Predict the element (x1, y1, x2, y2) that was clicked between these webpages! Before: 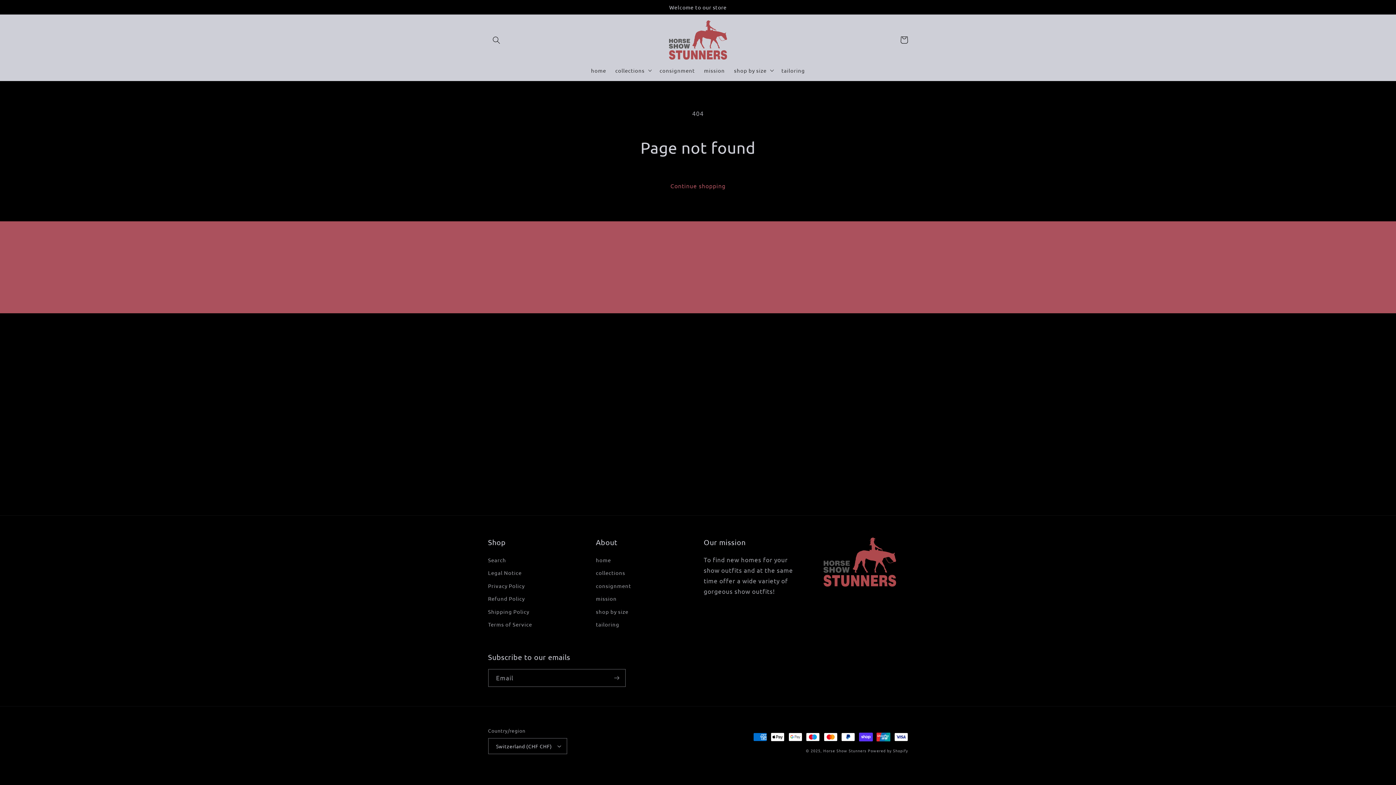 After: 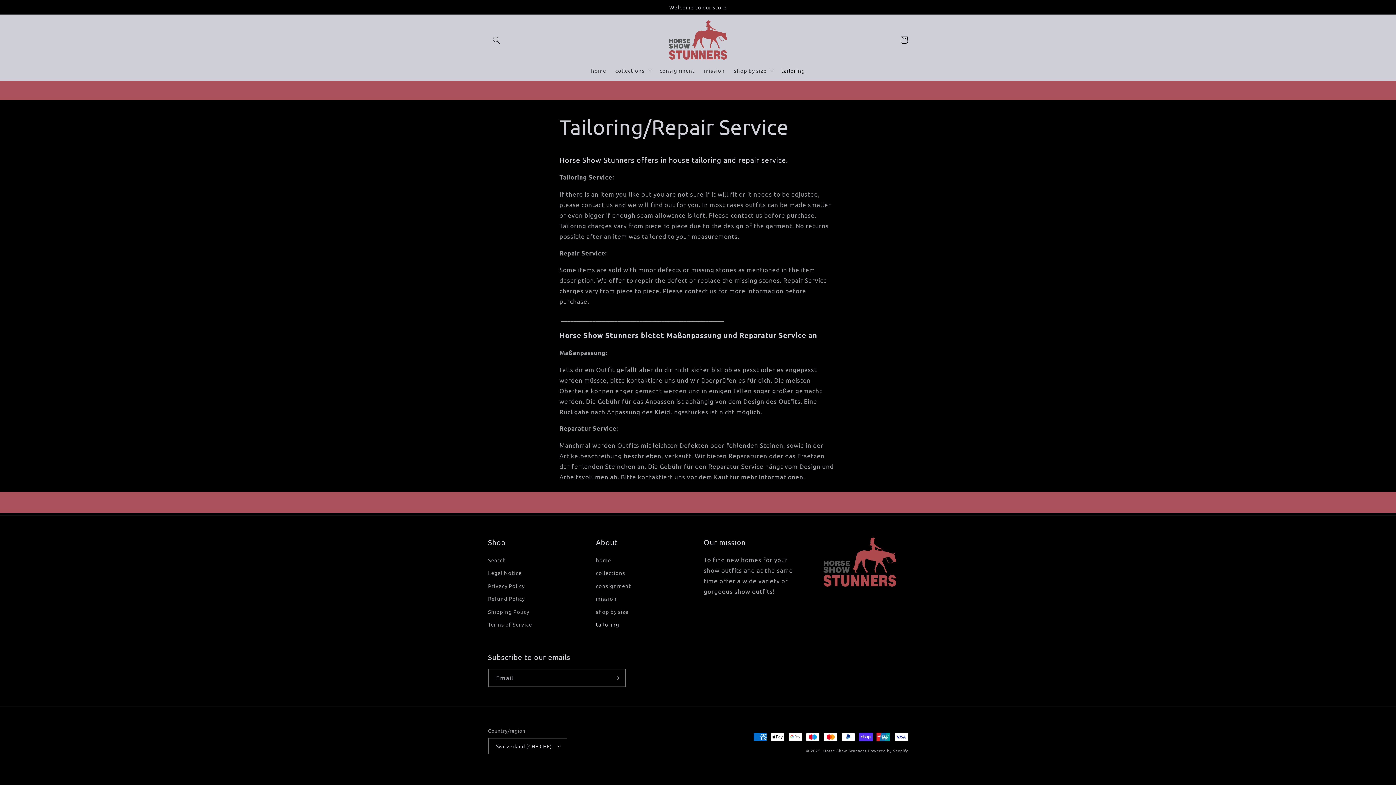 Action: bbox: (777, 62, 809, 78) label: tailoring